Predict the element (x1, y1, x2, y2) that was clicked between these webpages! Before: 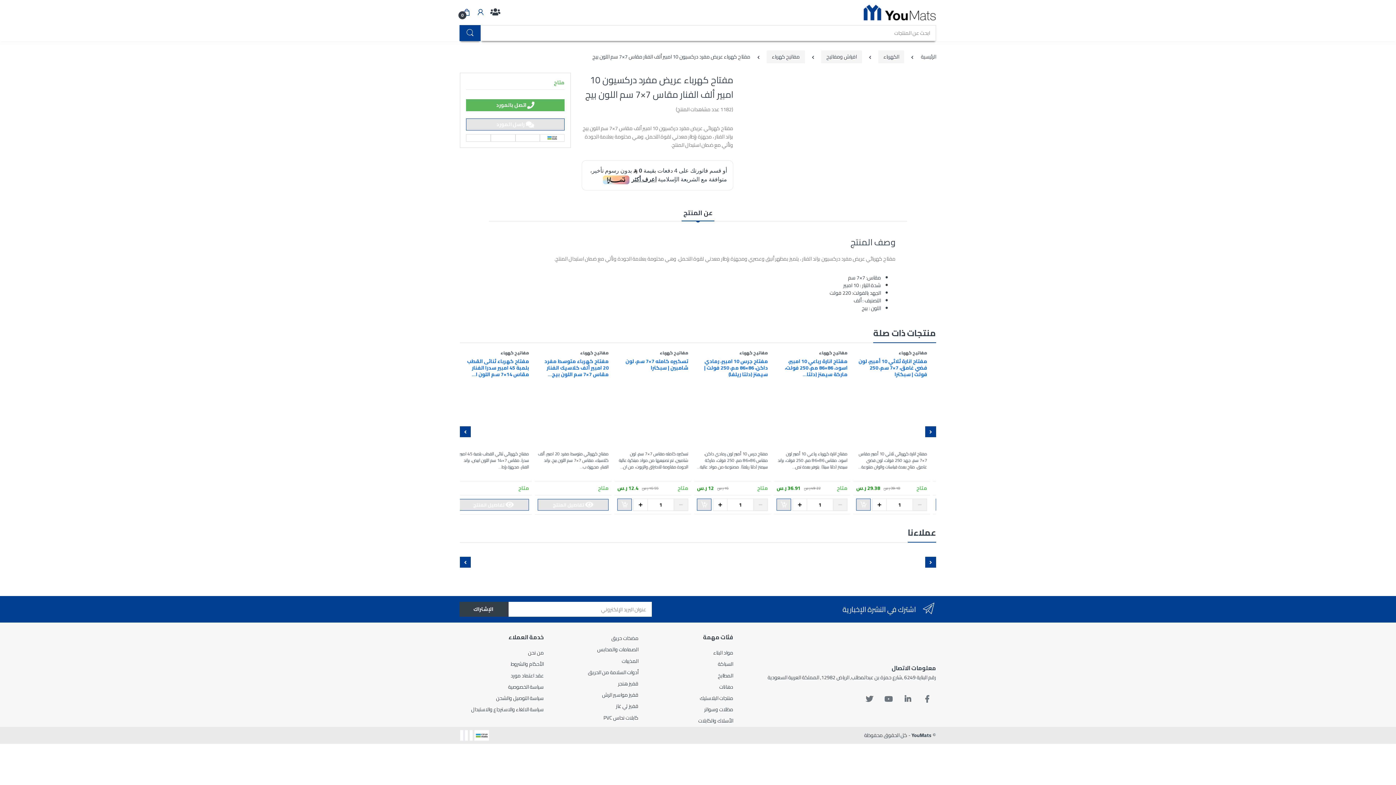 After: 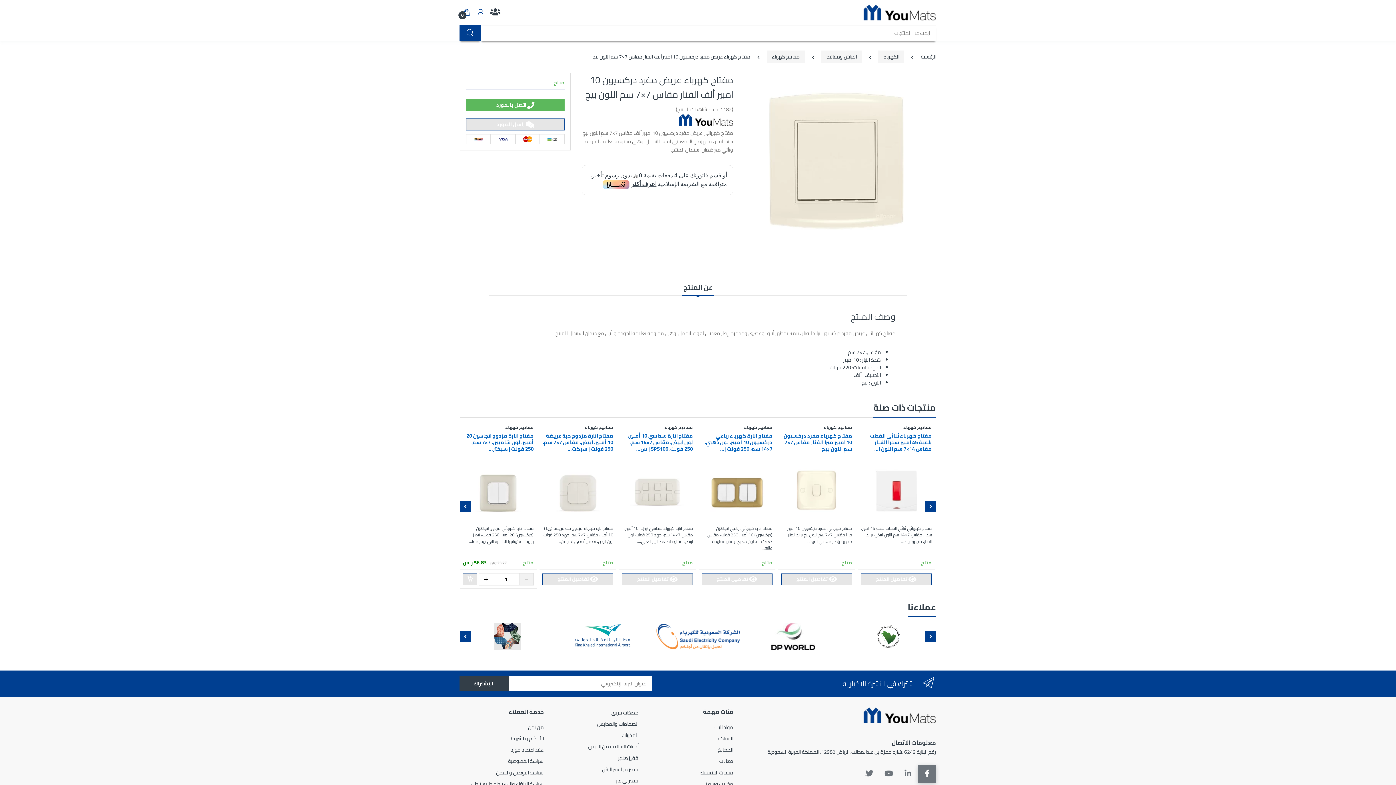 Action: bbox: (918, 688, 936, 706)